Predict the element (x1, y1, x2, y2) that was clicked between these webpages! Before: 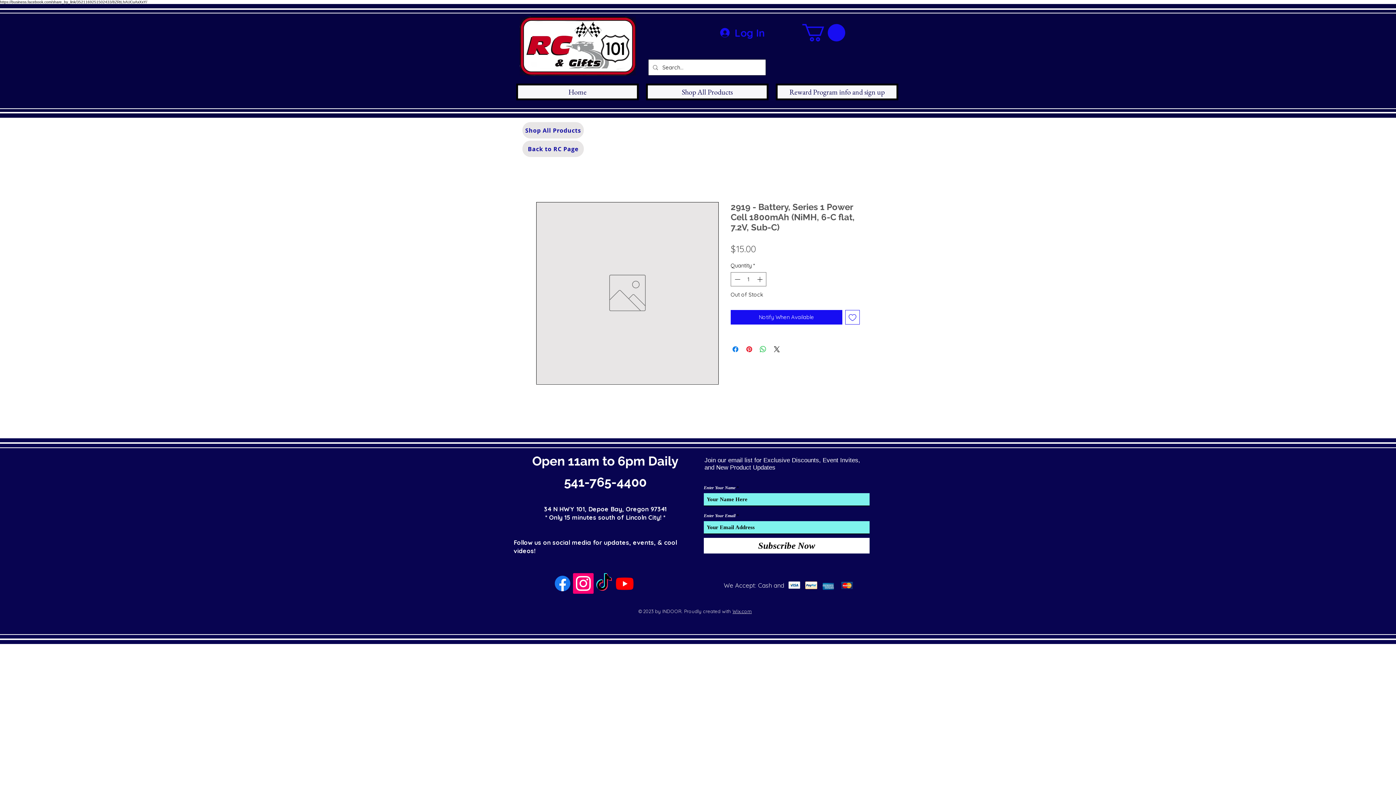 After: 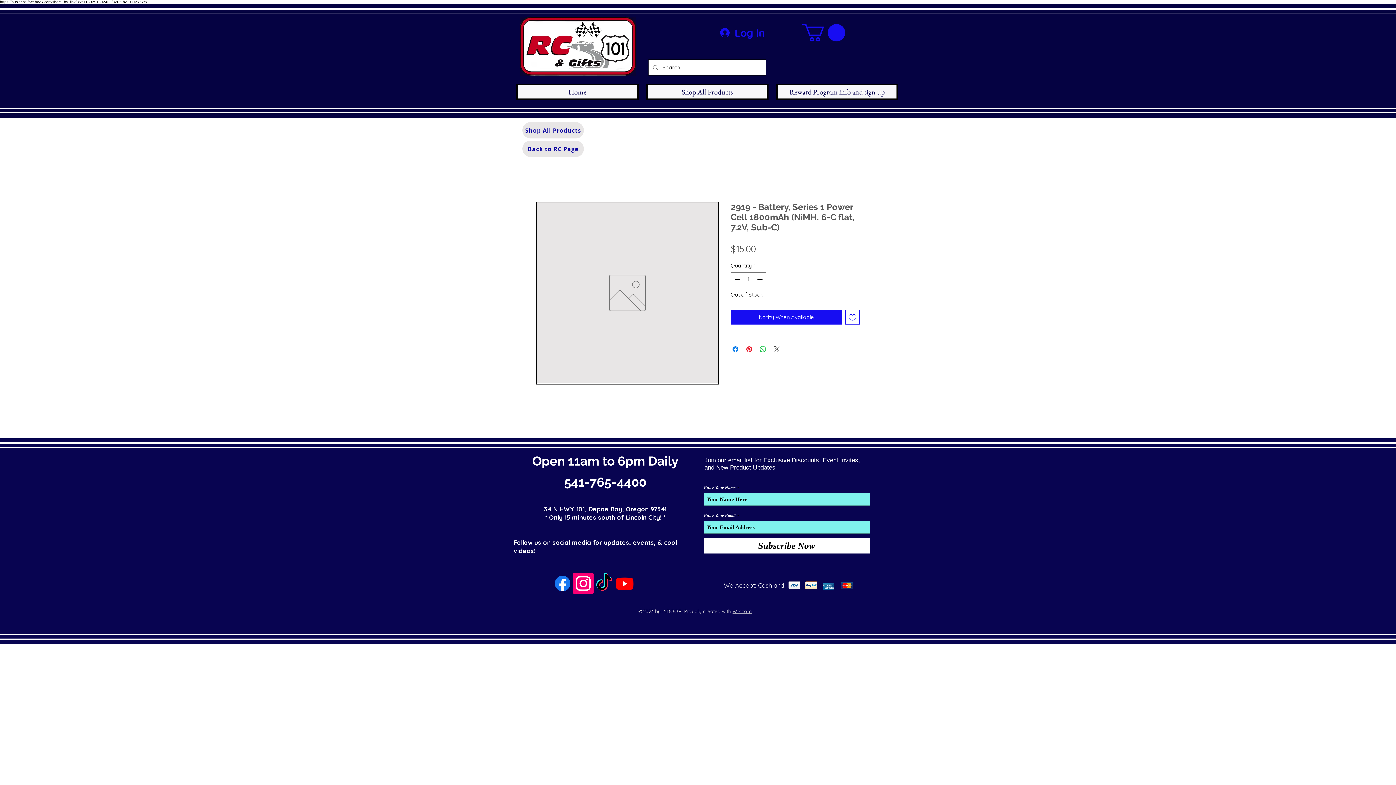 Action: bbox: (772, 345, 781, 353) label: Share on X